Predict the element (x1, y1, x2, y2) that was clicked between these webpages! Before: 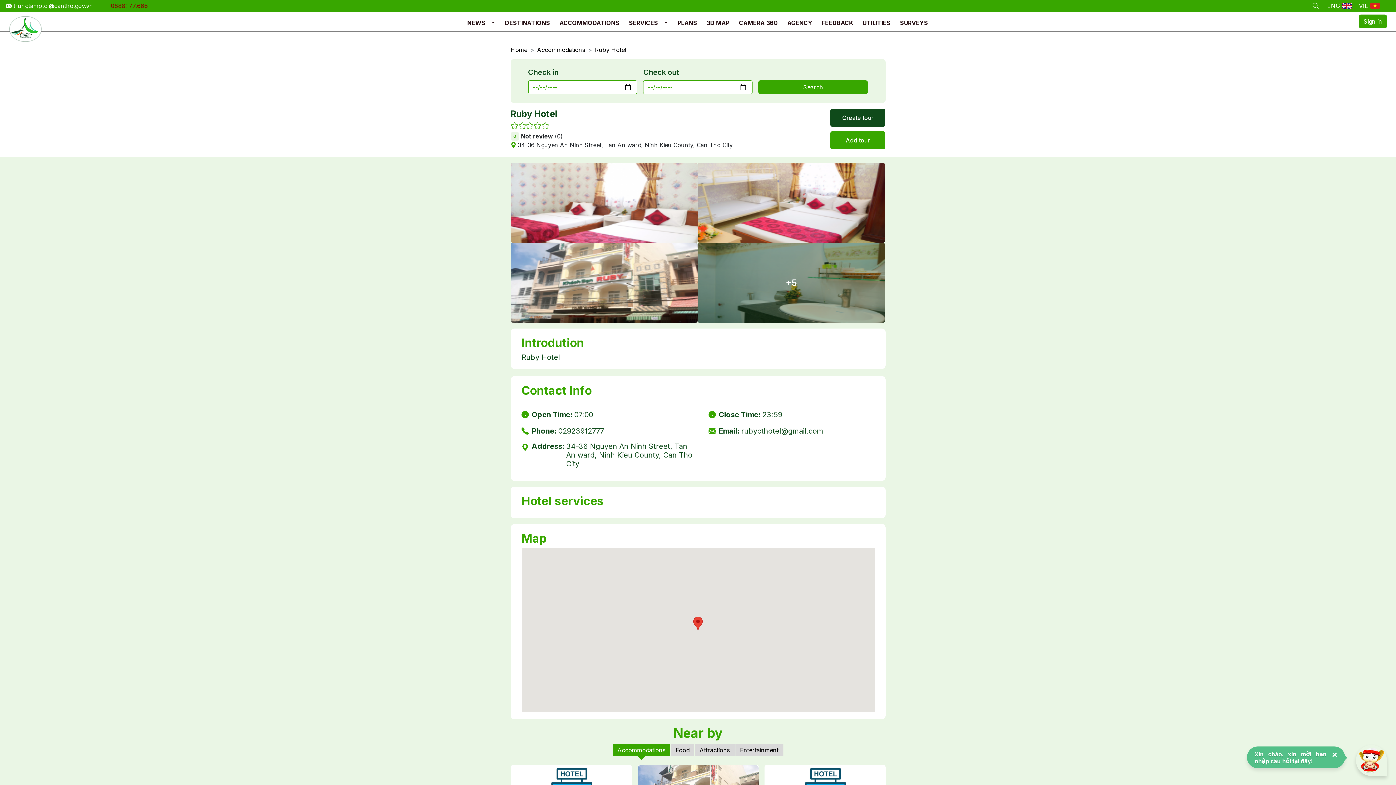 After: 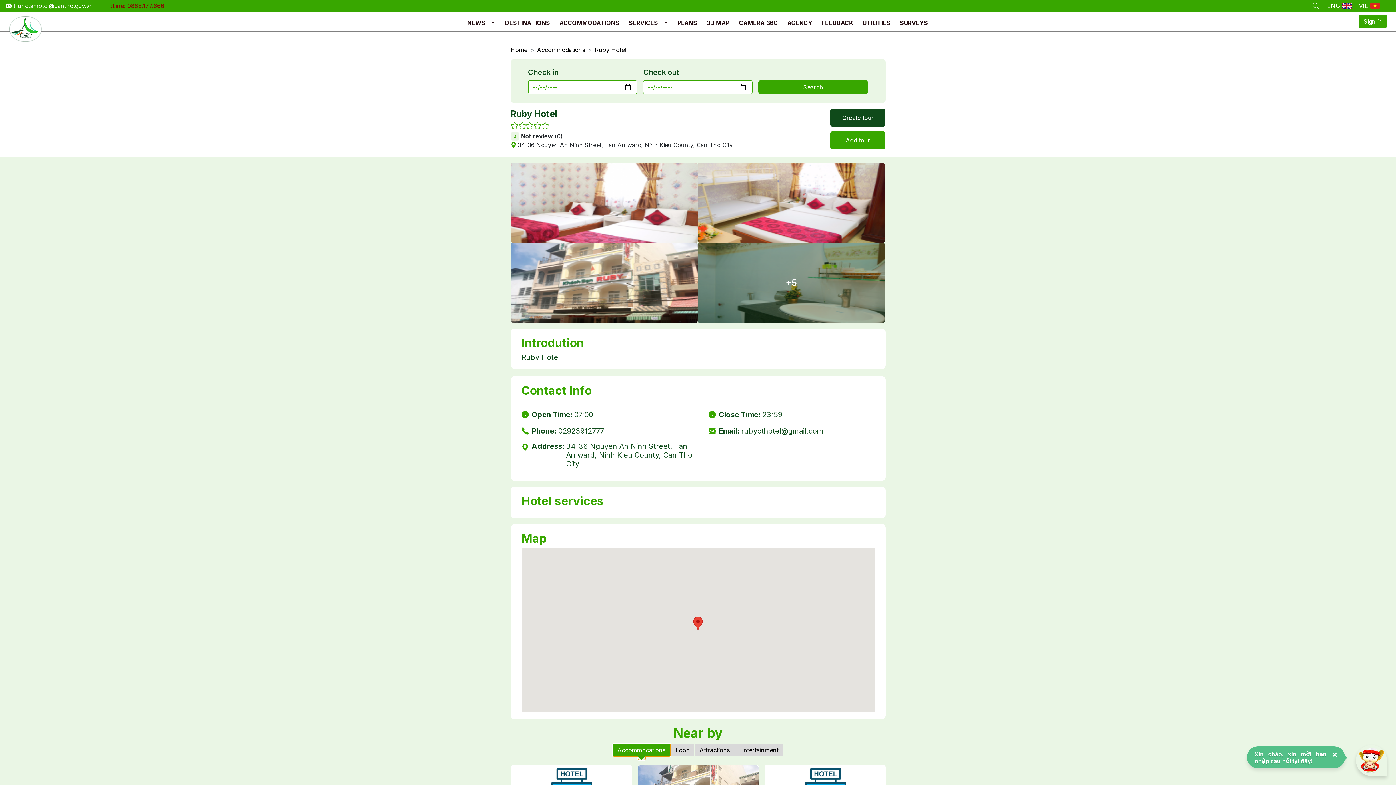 Action: bbox: (612, 744, 670, 756) label: Accommodations